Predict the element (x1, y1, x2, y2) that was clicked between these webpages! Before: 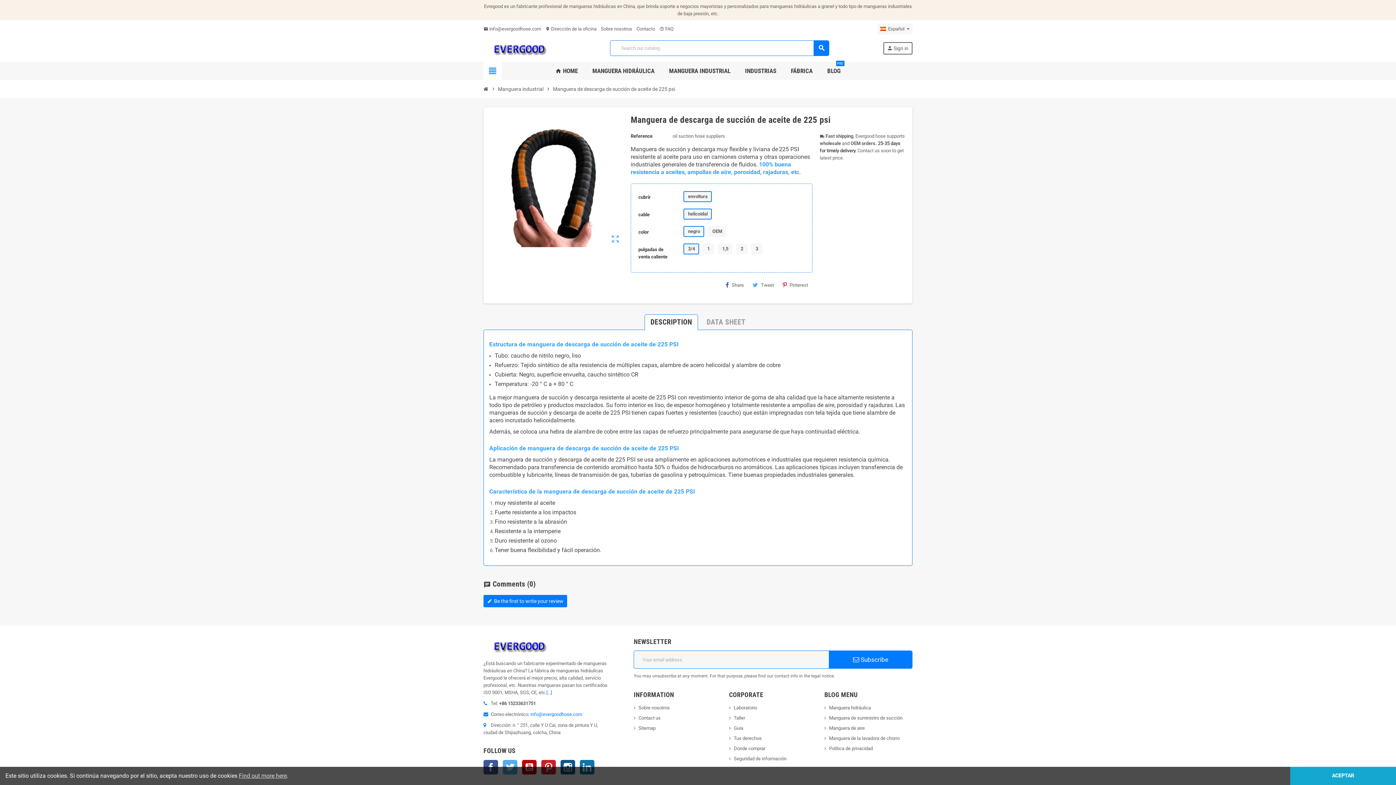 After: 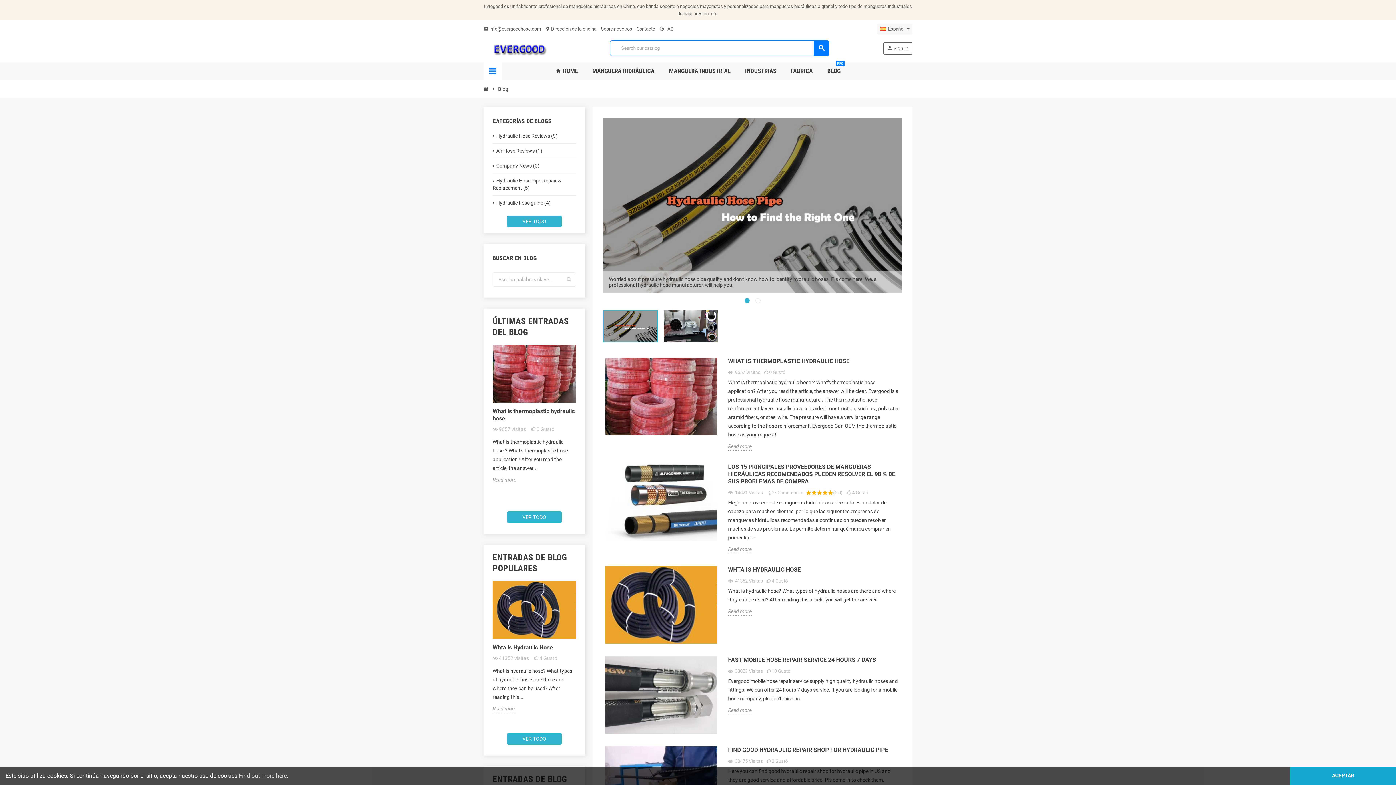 Action: bbox: (822, 61, 846, 80) label: BLOG
PRO